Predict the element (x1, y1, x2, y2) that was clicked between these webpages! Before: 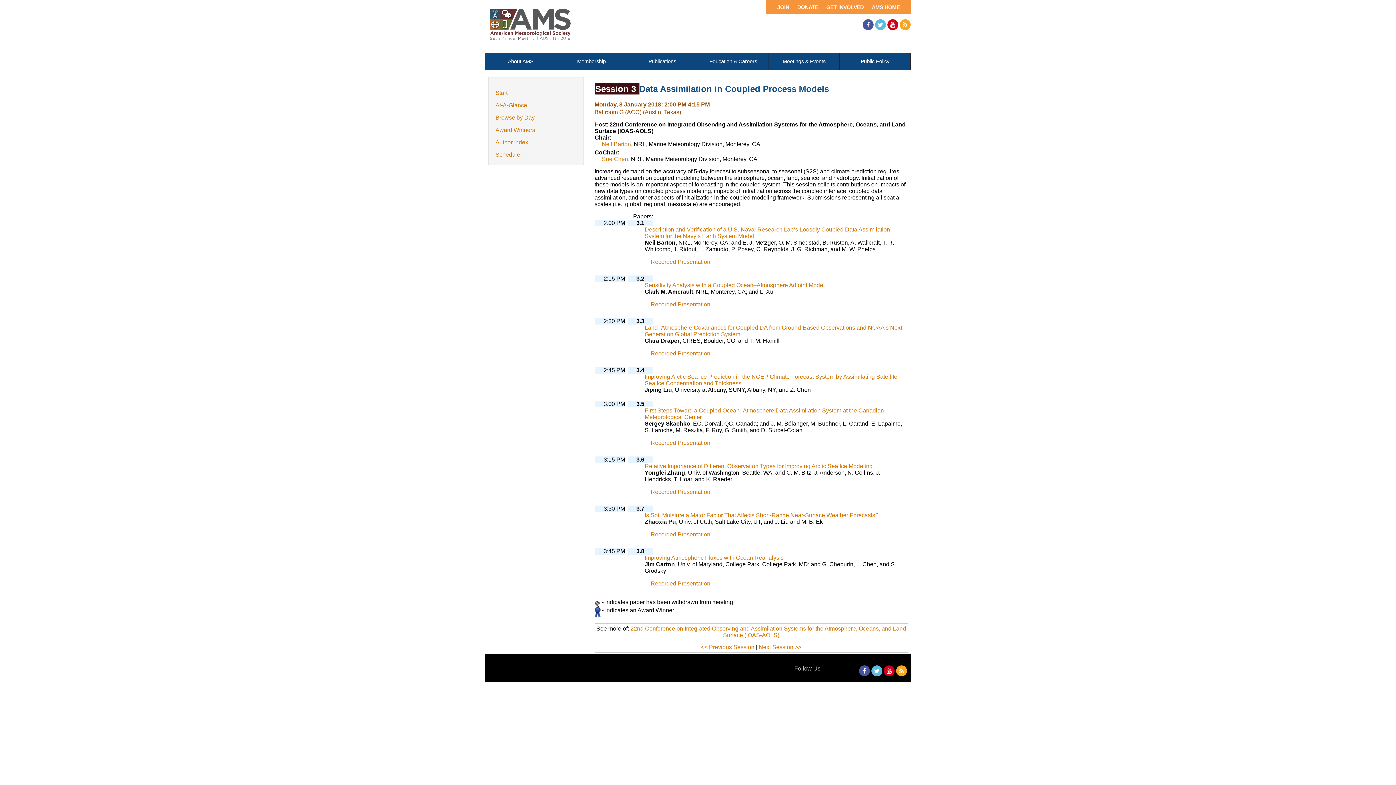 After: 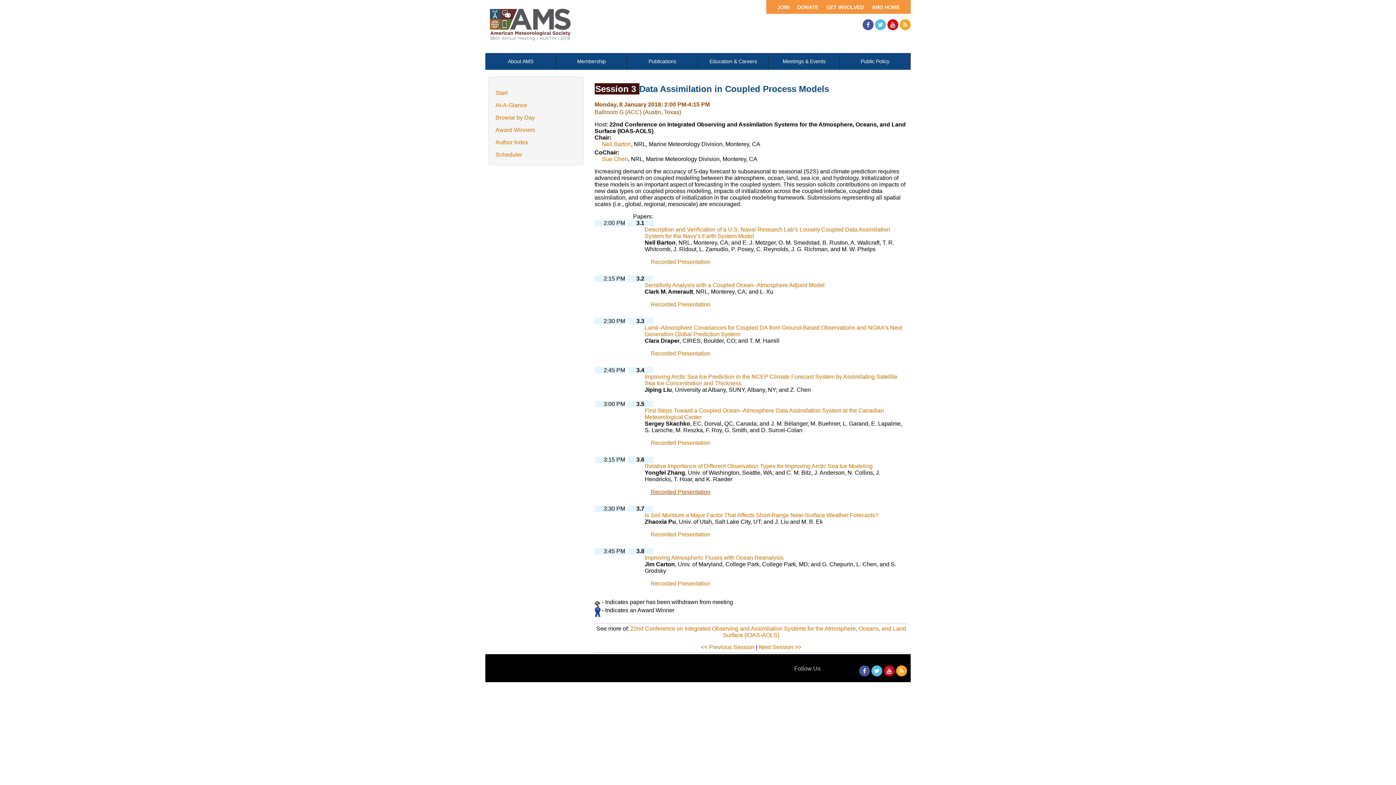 Action: label: Recorded Presentation bbox: (650, 488, 710, 495)